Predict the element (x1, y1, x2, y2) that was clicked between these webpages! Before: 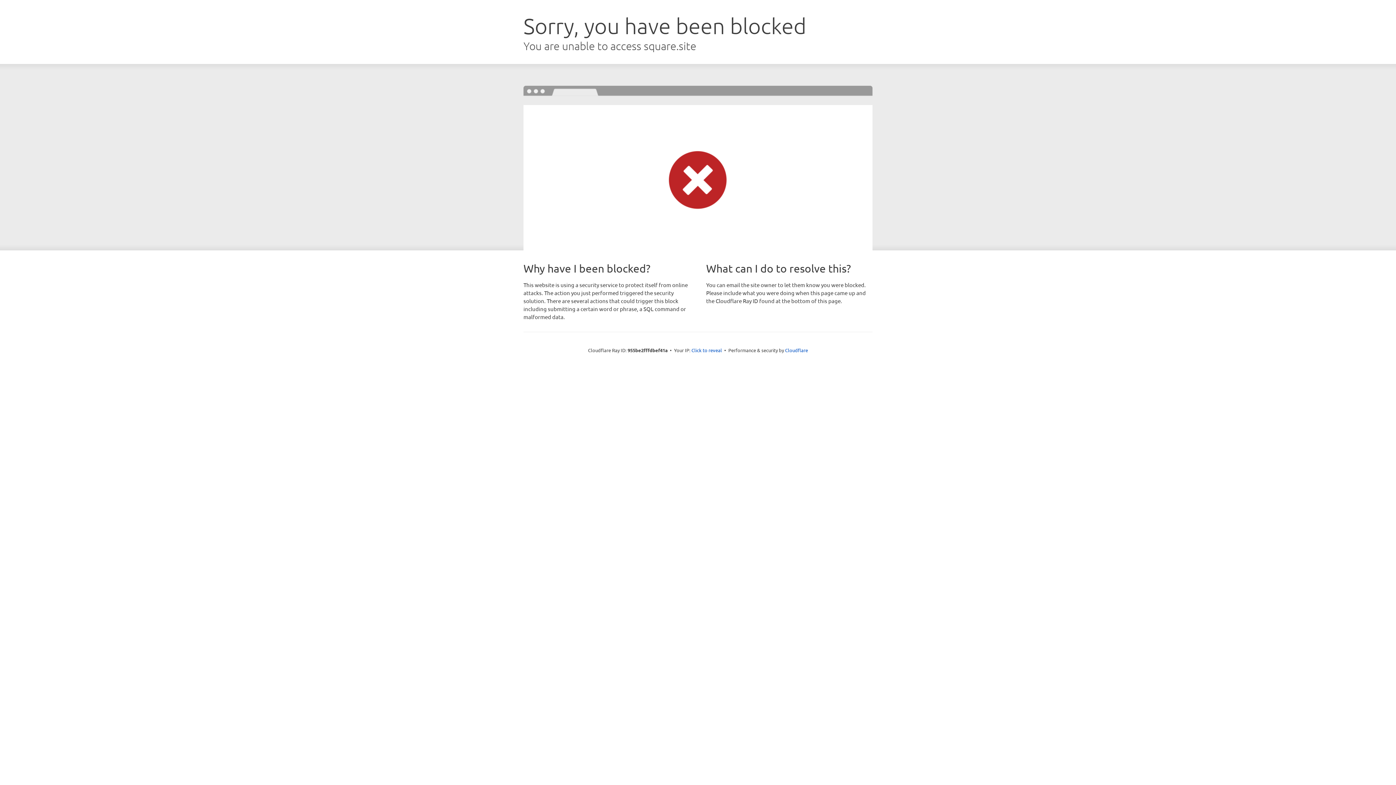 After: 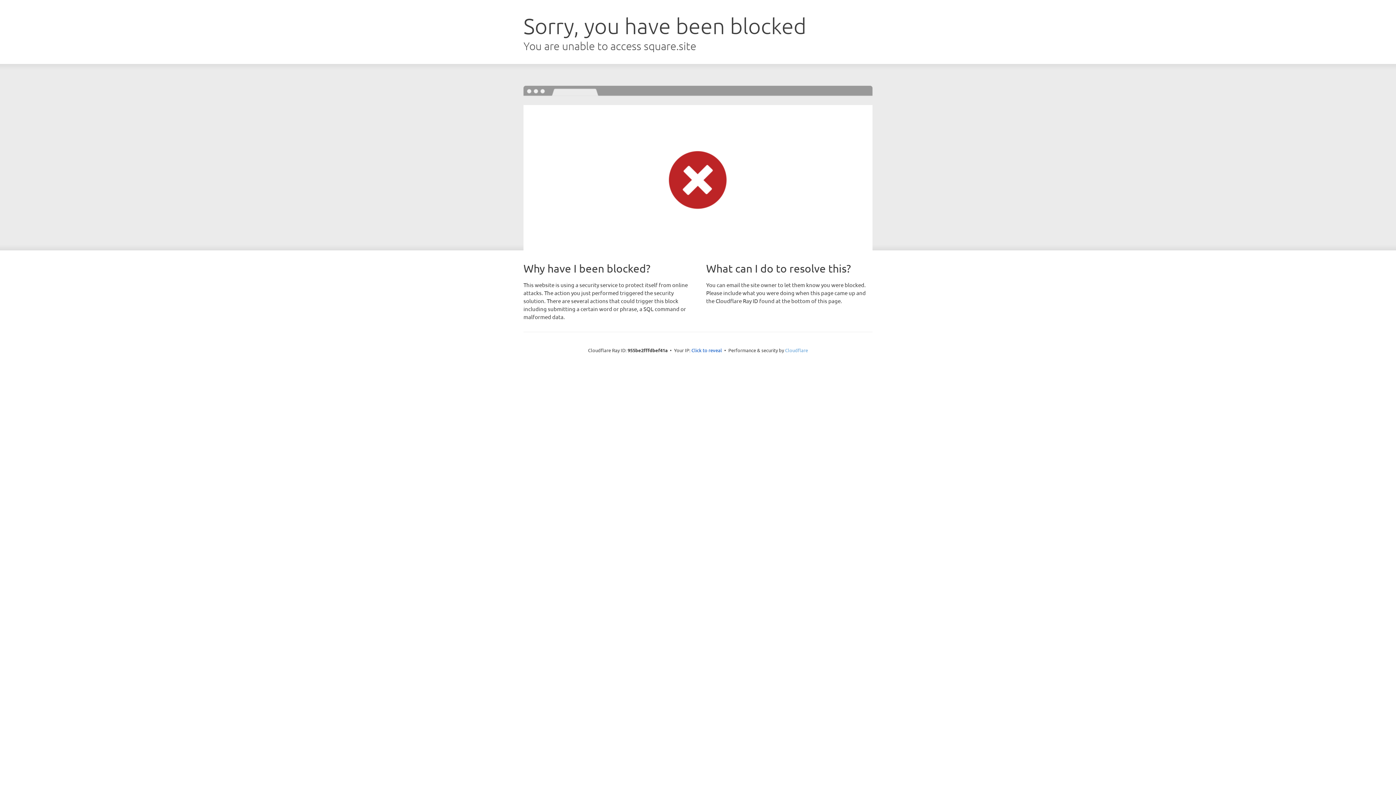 Action: bbox: (785, 347, 808, 353) label: Cloudflare